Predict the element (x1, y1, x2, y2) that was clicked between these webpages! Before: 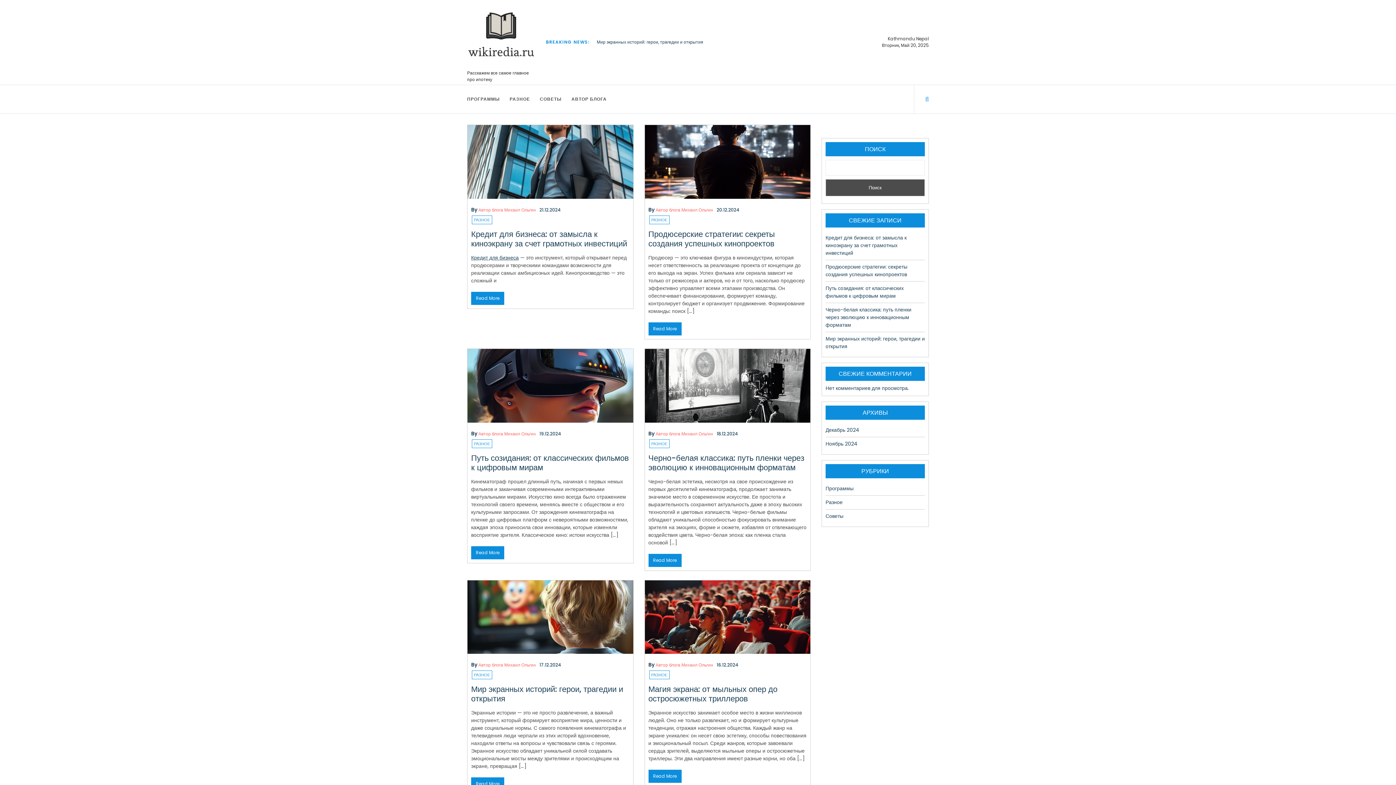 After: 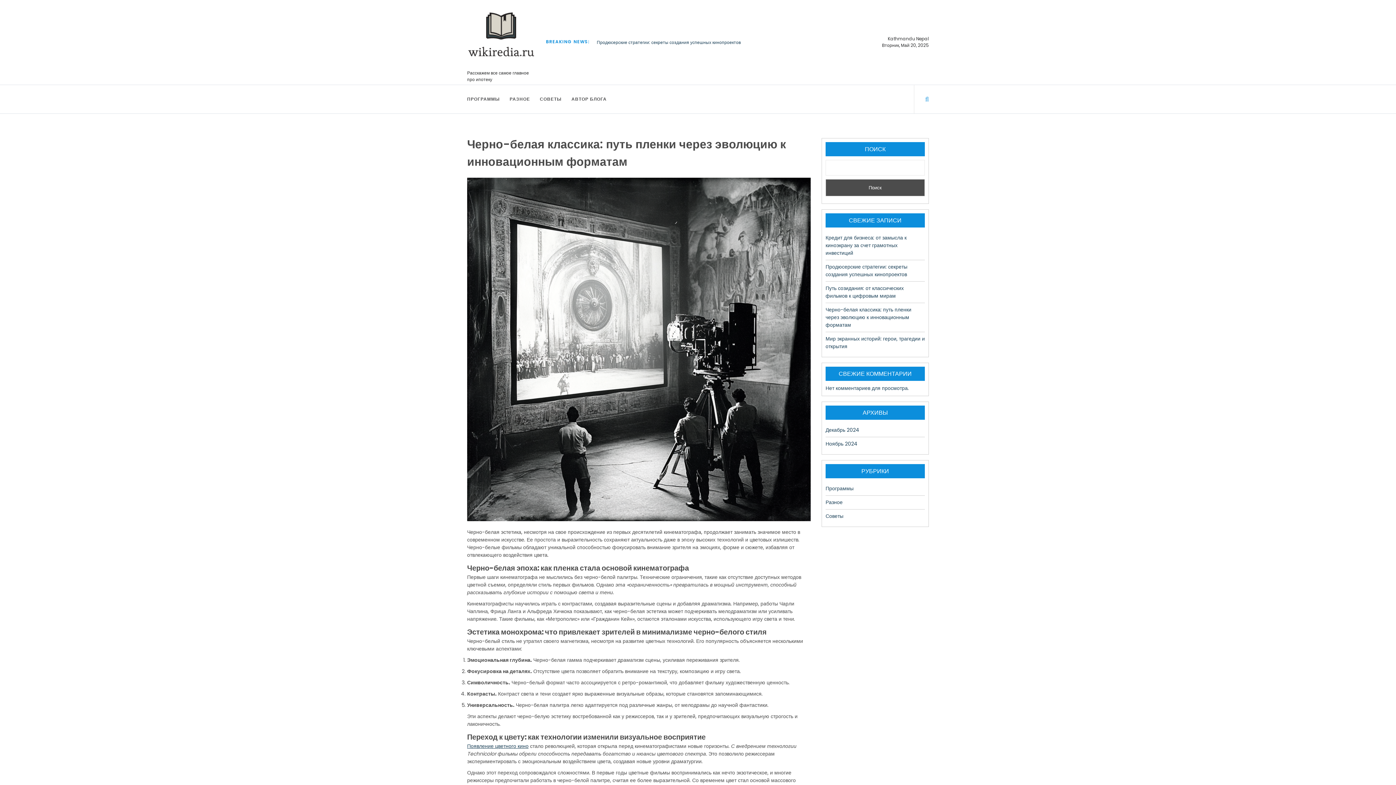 Action: label: Черно-белая классика: путь пленки через эволюцию к инновационным форматам bbox: (825, 306, 911, 328)